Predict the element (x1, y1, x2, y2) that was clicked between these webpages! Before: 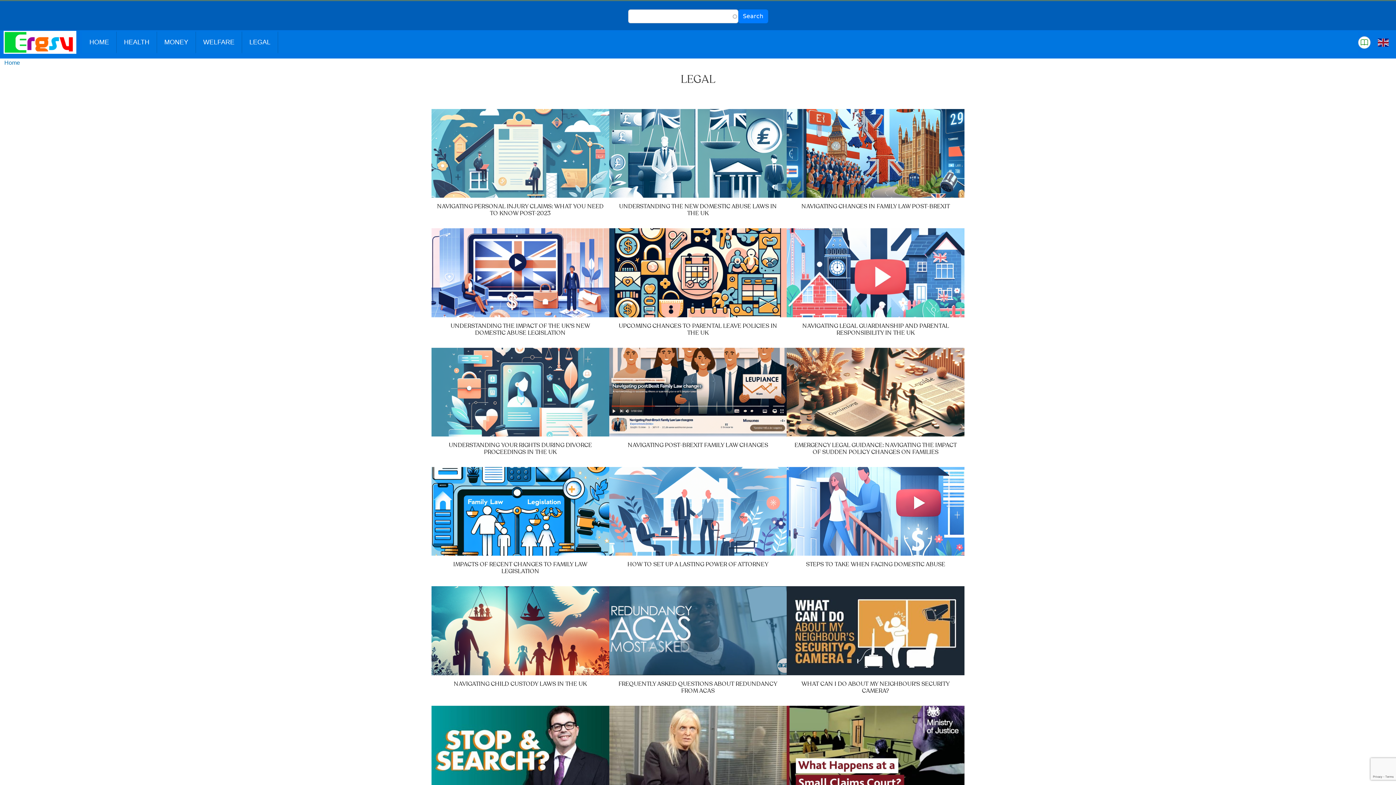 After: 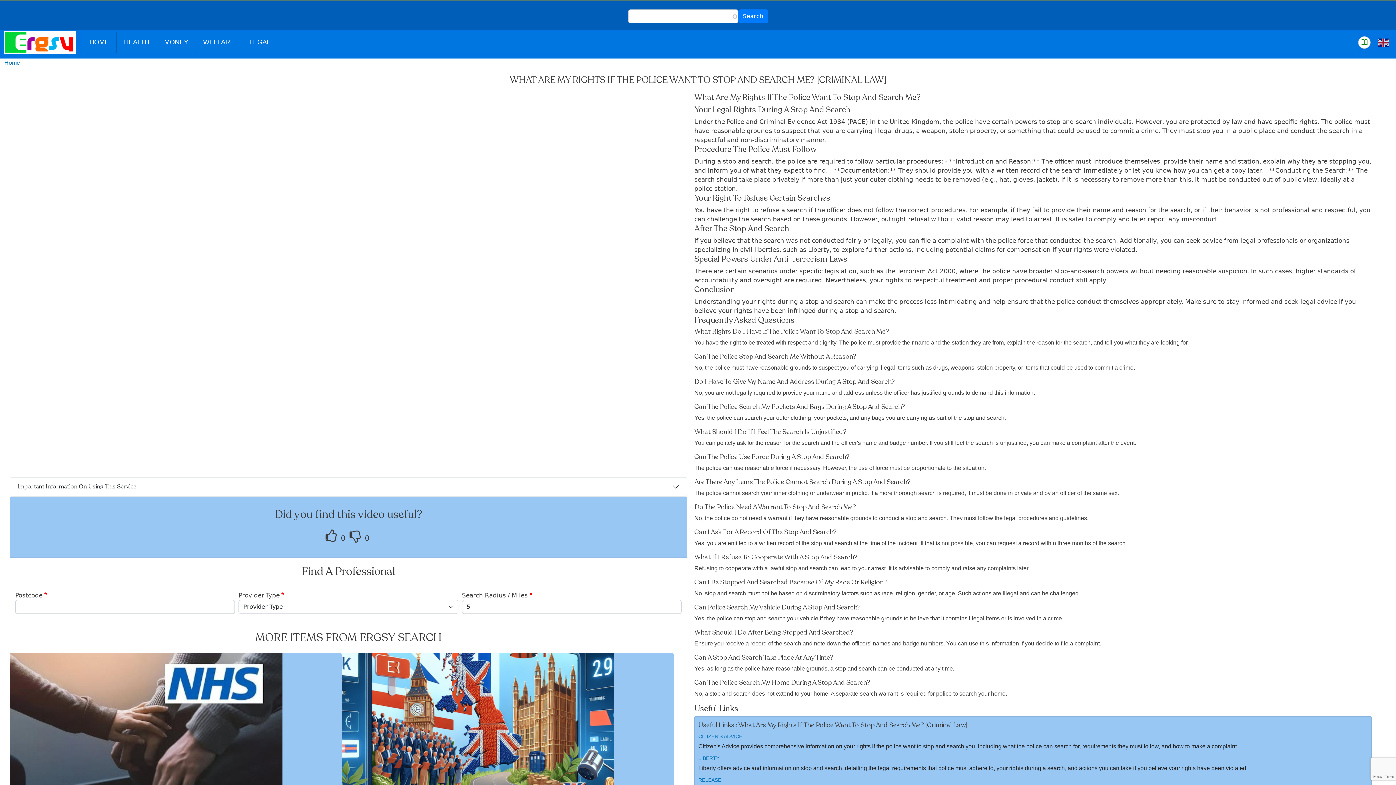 Action: bbox: (431, 706, 609, 825) label: WHAT ARE MY RIGHTS IF THE POLICE WANT TO STOP AND SEARCH ME? [CRIMINAL LAW]